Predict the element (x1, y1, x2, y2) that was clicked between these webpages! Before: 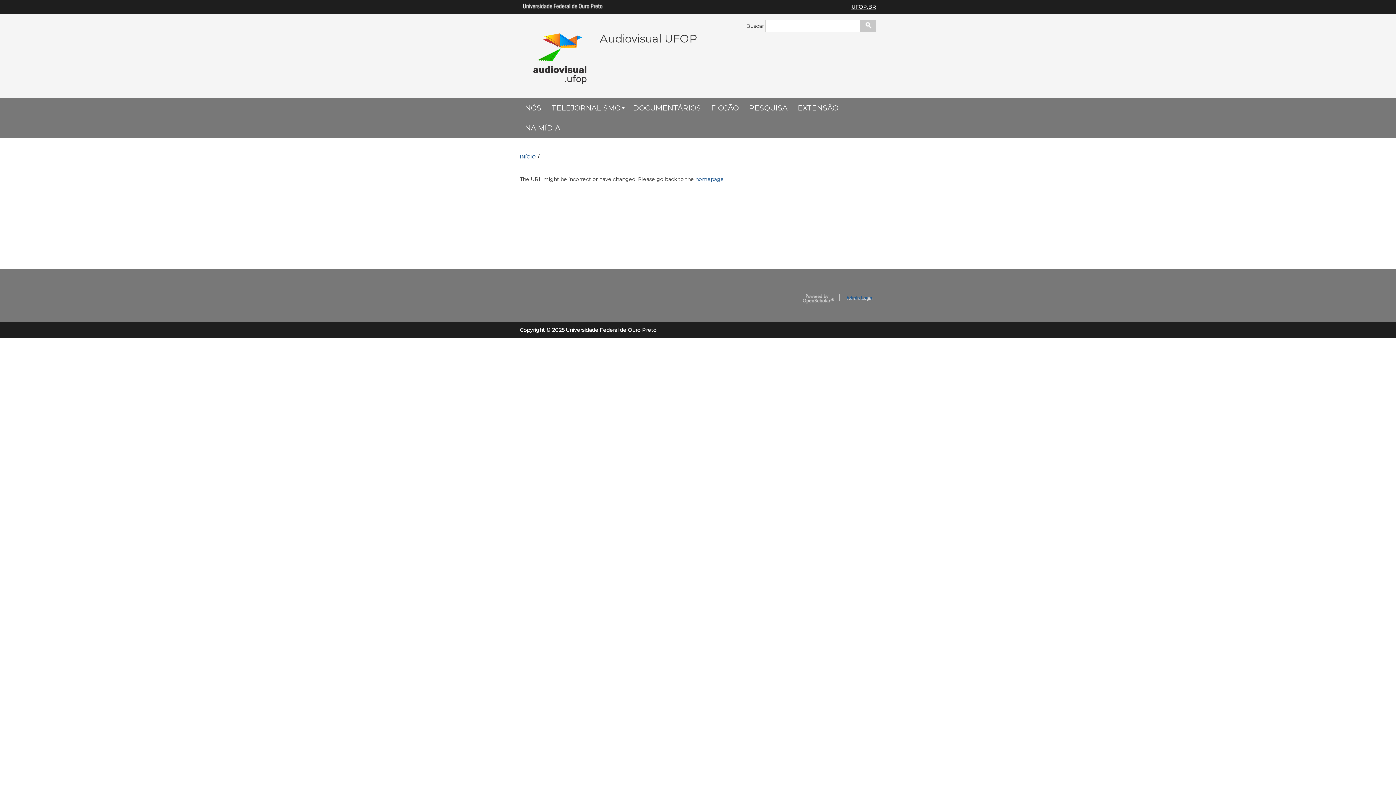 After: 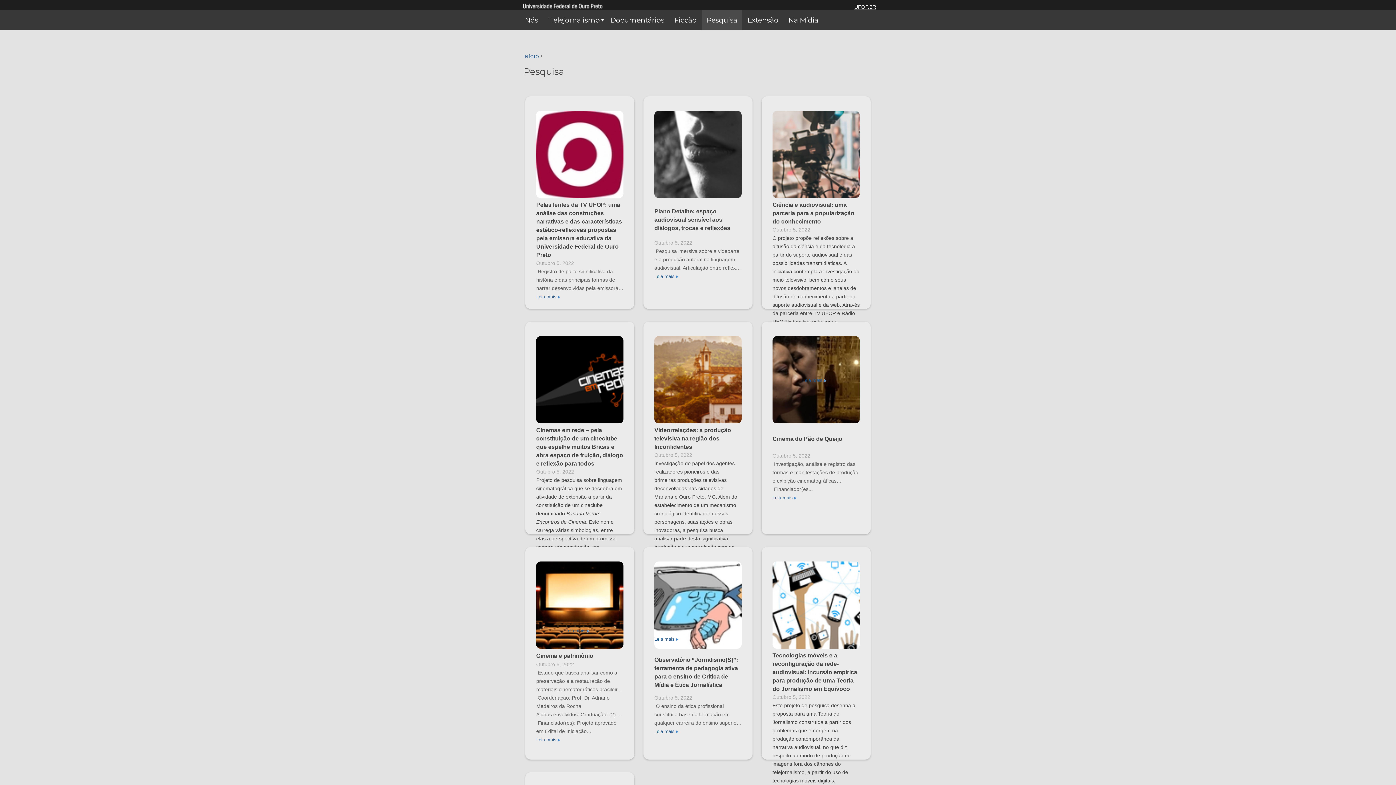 Action: bbox: (744, 98, 792, 118) label: PESQUISA